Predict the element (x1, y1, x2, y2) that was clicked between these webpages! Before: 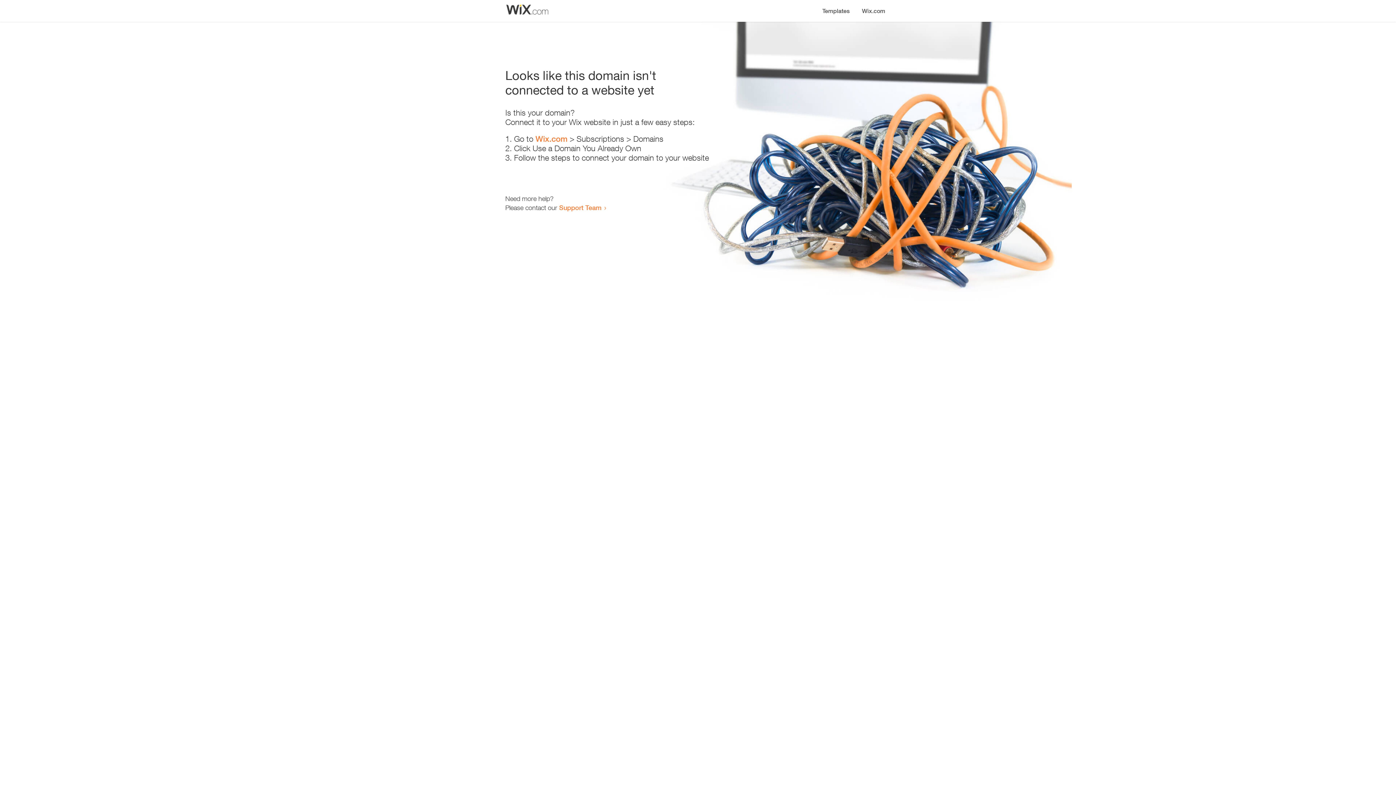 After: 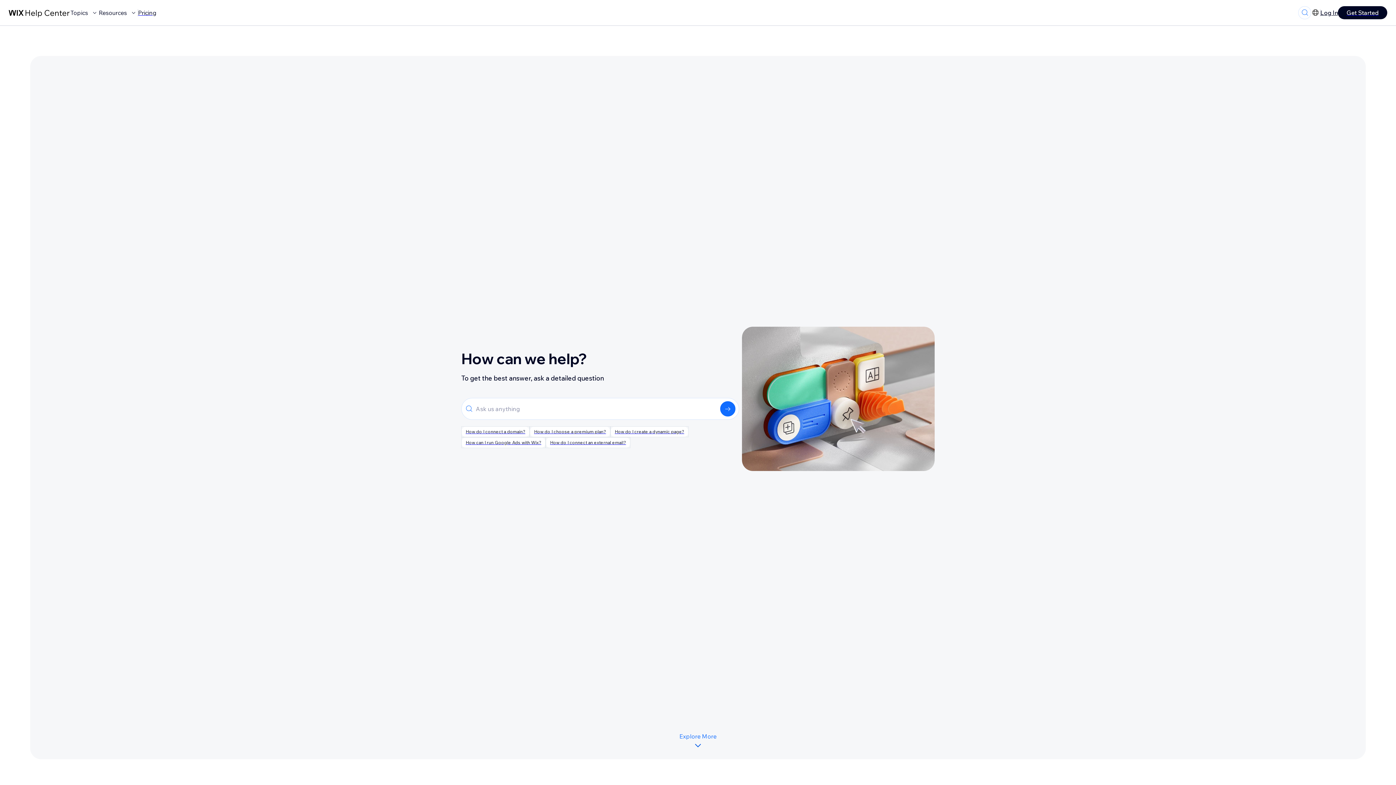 Action: bbox: (559, 203, 601, 211) label: Support Team